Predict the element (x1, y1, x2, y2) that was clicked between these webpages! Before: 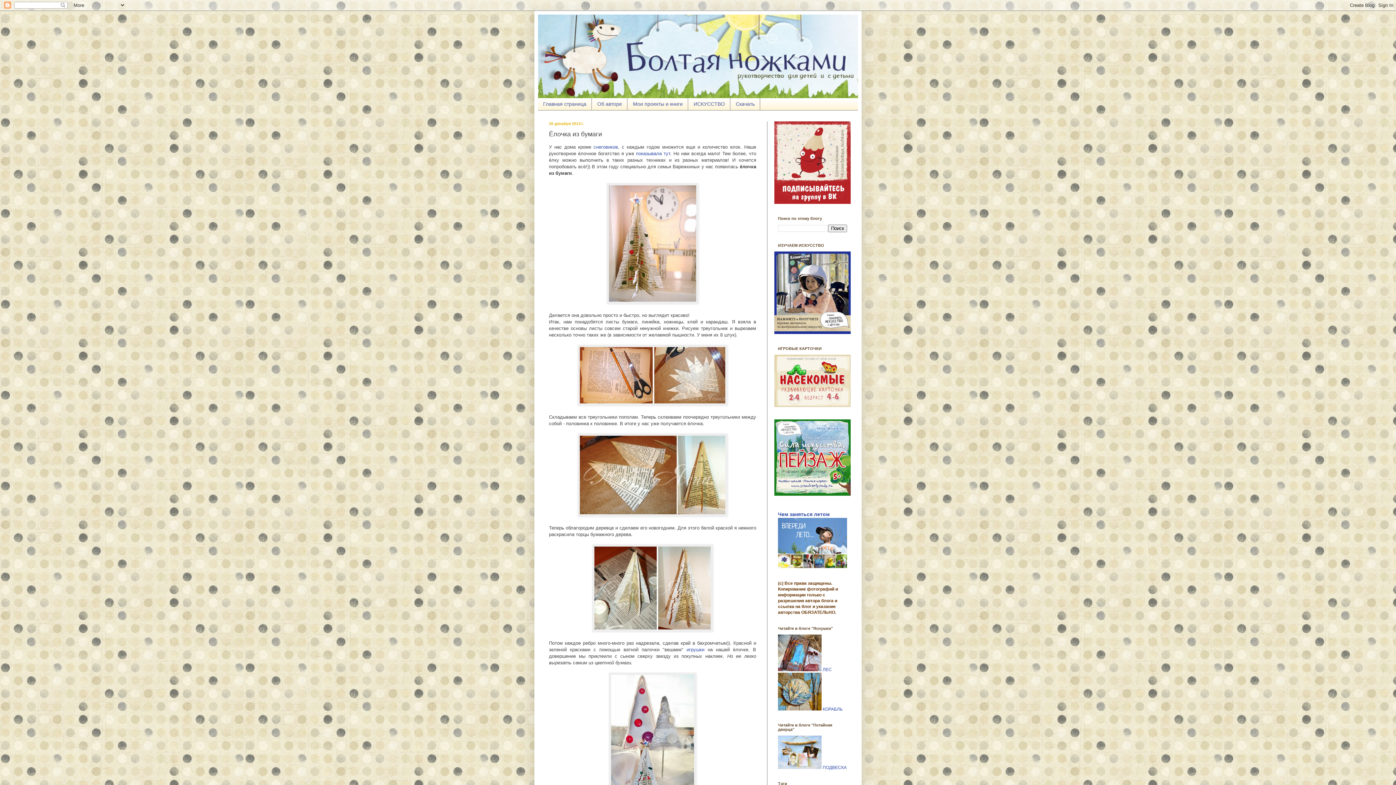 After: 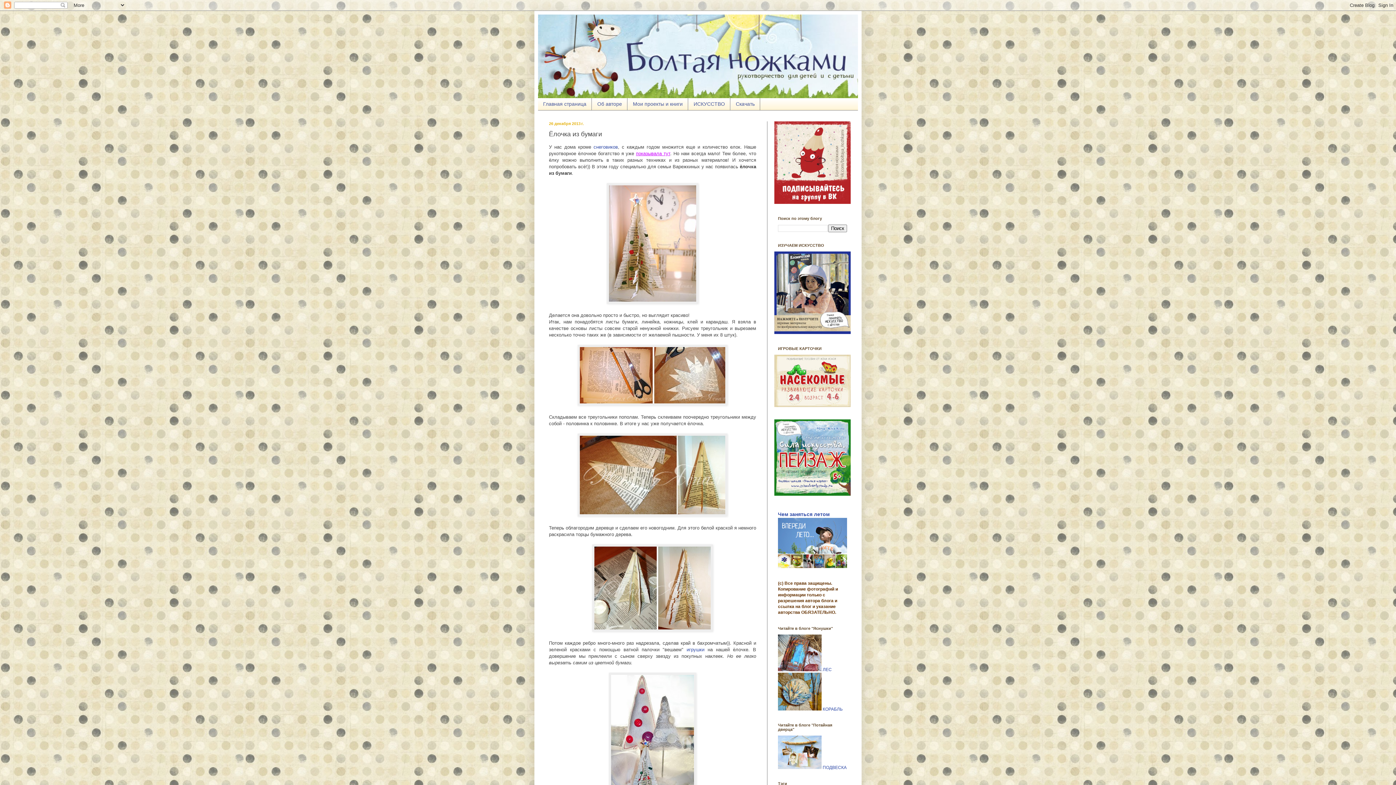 Action: bbox: (636, 151, 670, 156) label: показывала тут